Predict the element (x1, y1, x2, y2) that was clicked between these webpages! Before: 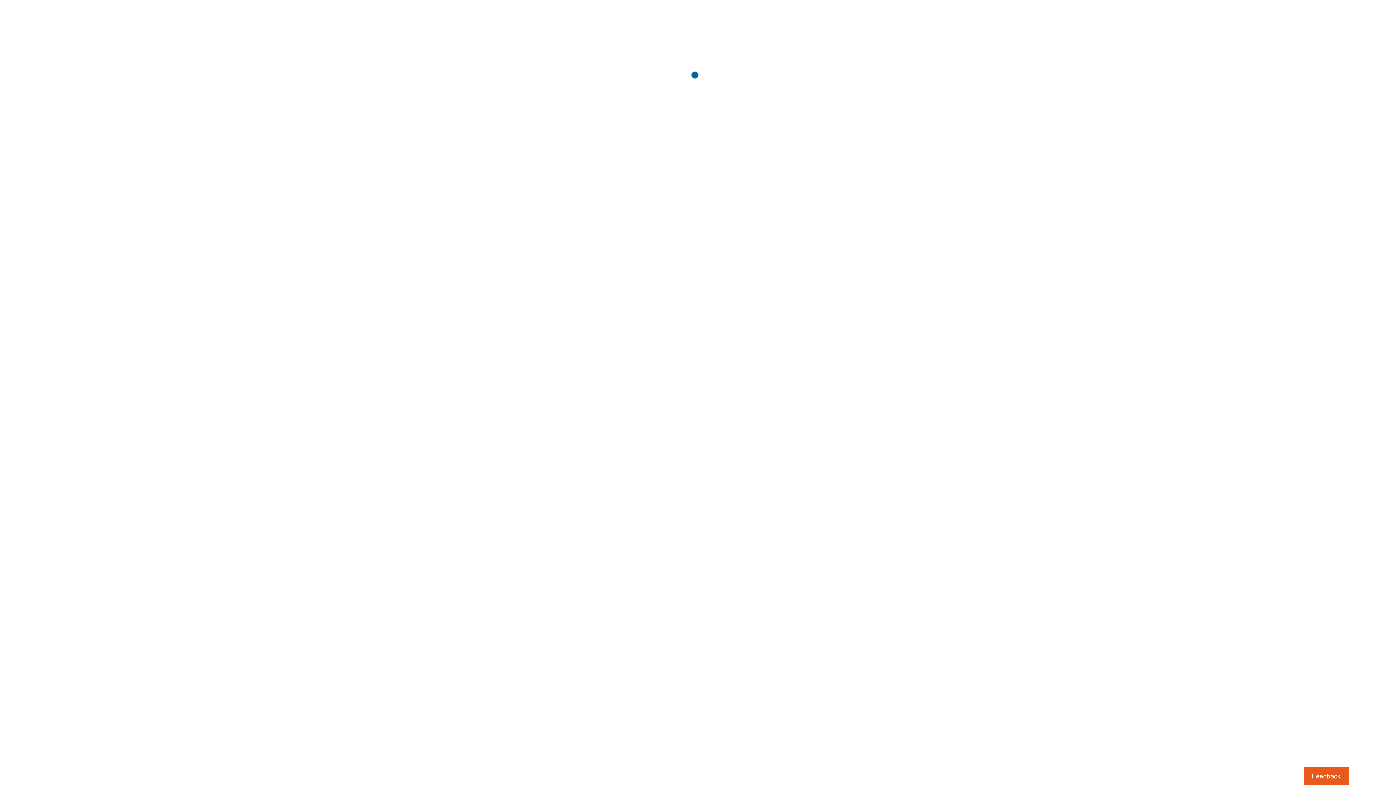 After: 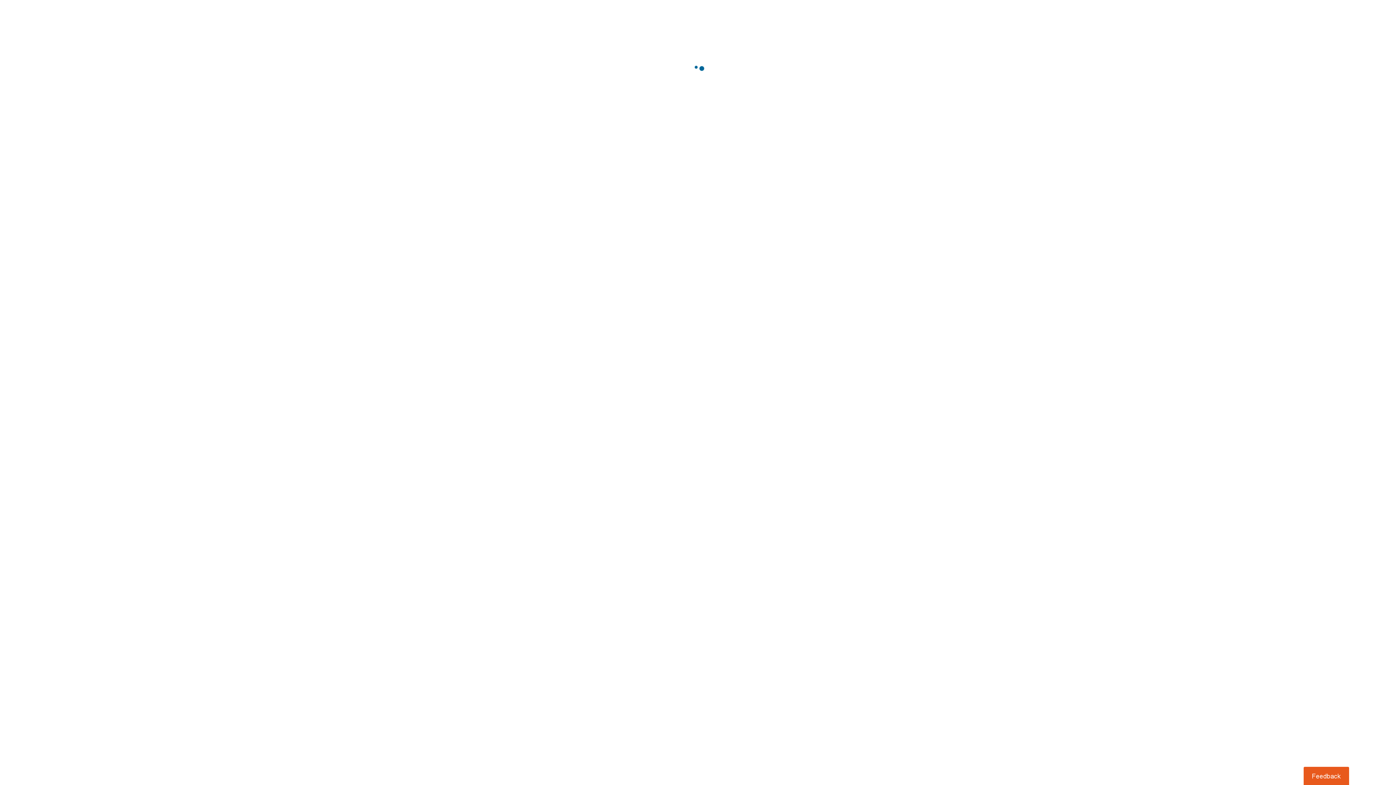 Action: label: Usabilla Feedback Button bbox: (1303, 767, 1349, 785)